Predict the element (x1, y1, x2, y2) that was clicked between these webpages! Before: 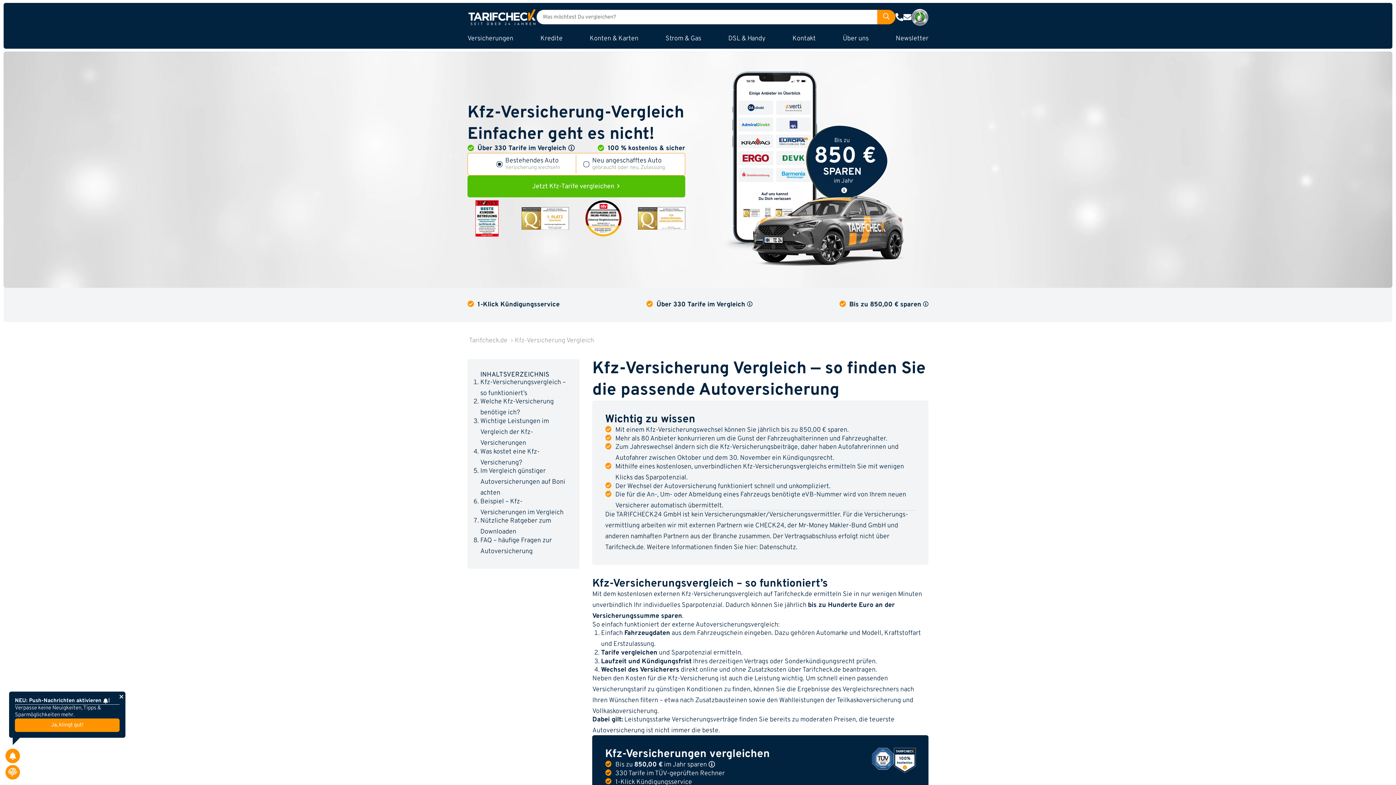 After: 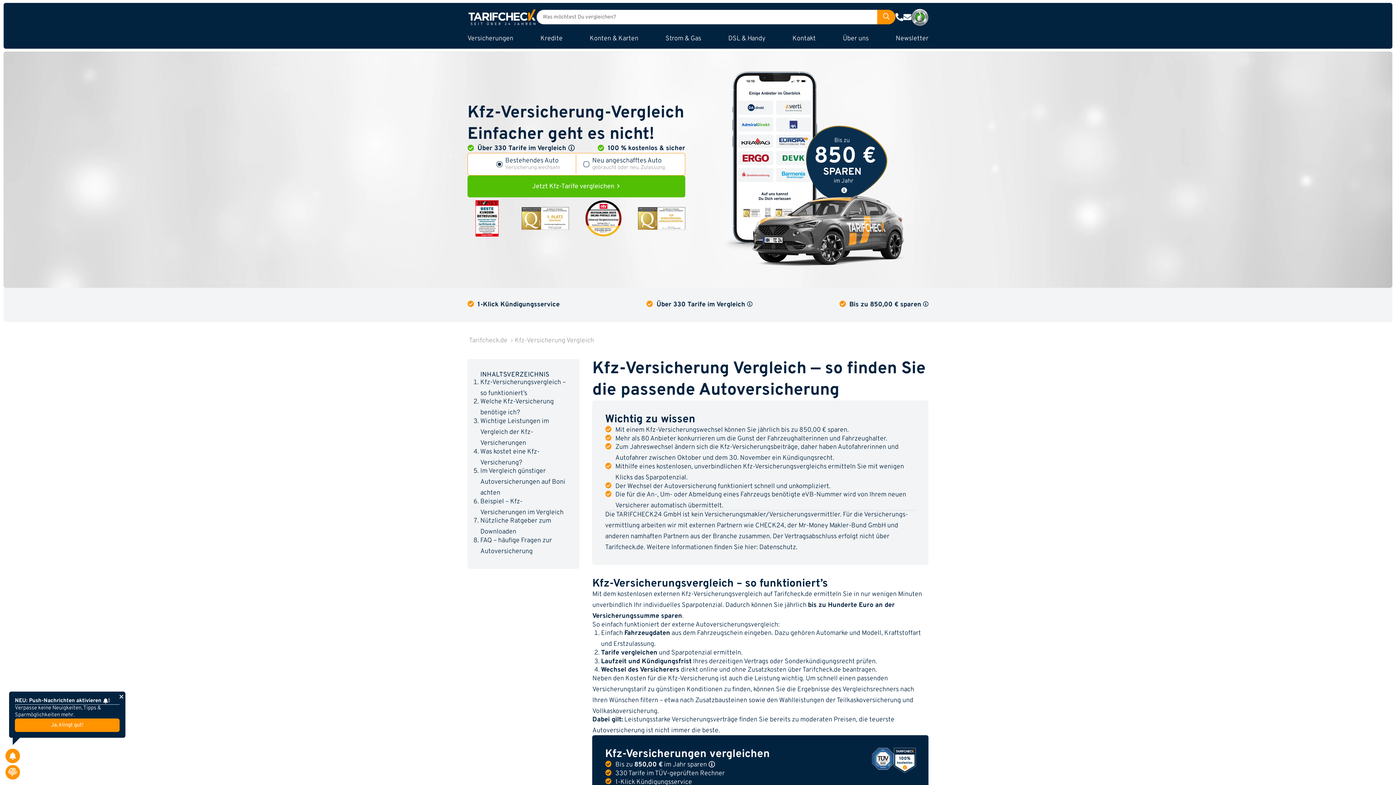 Action: bbox: (911, 8, 928, 25)